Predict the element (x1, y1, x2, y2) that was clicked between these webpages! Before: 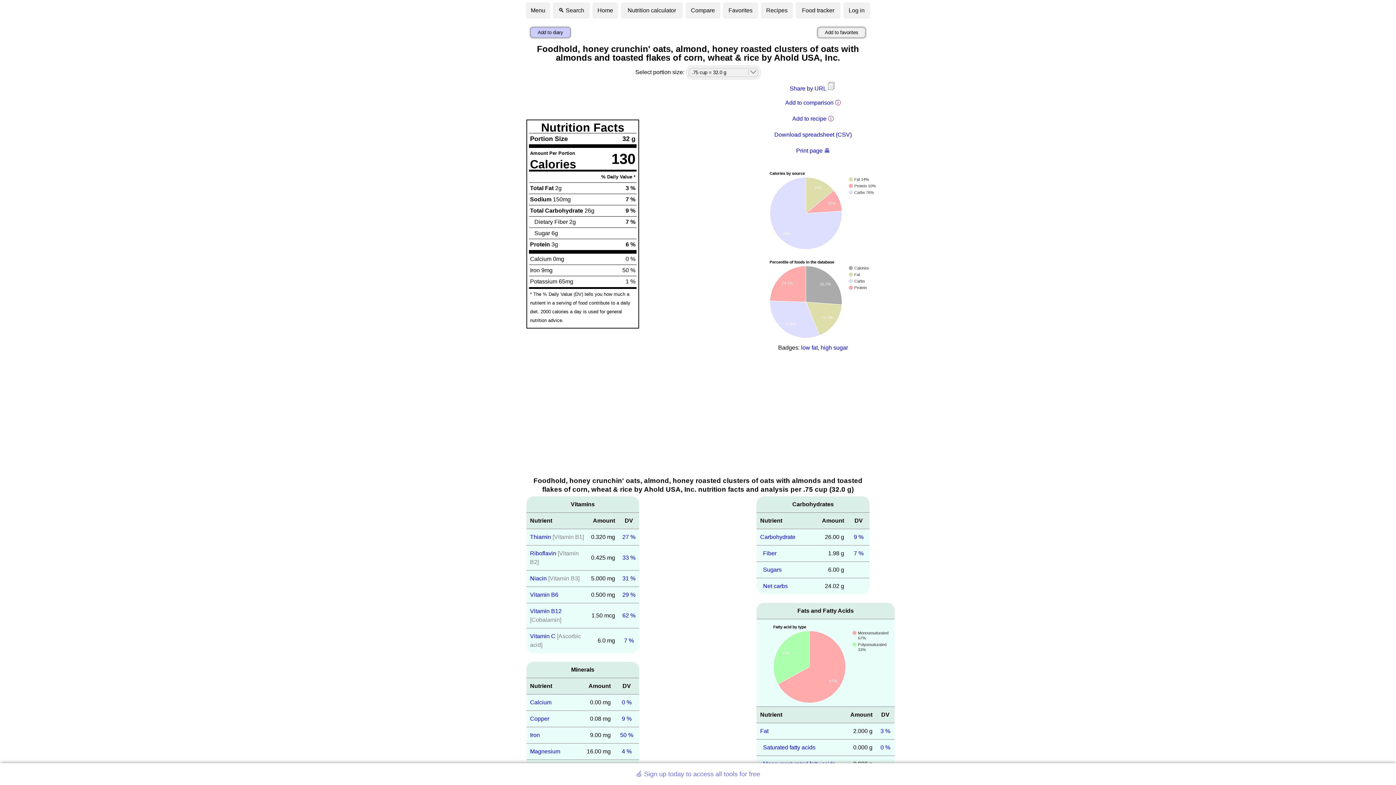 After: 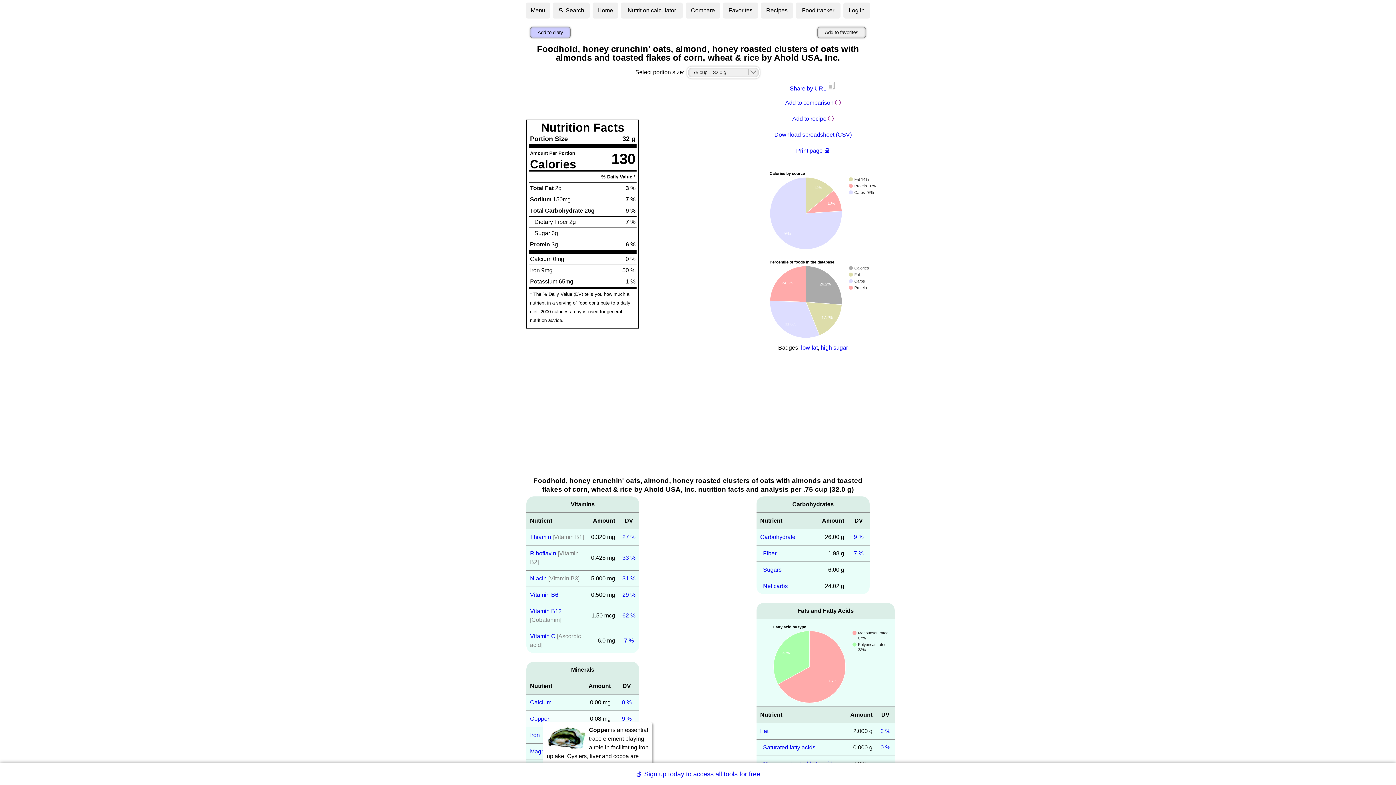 Action: bbox: (530, 716, 549, 722) label: Copper